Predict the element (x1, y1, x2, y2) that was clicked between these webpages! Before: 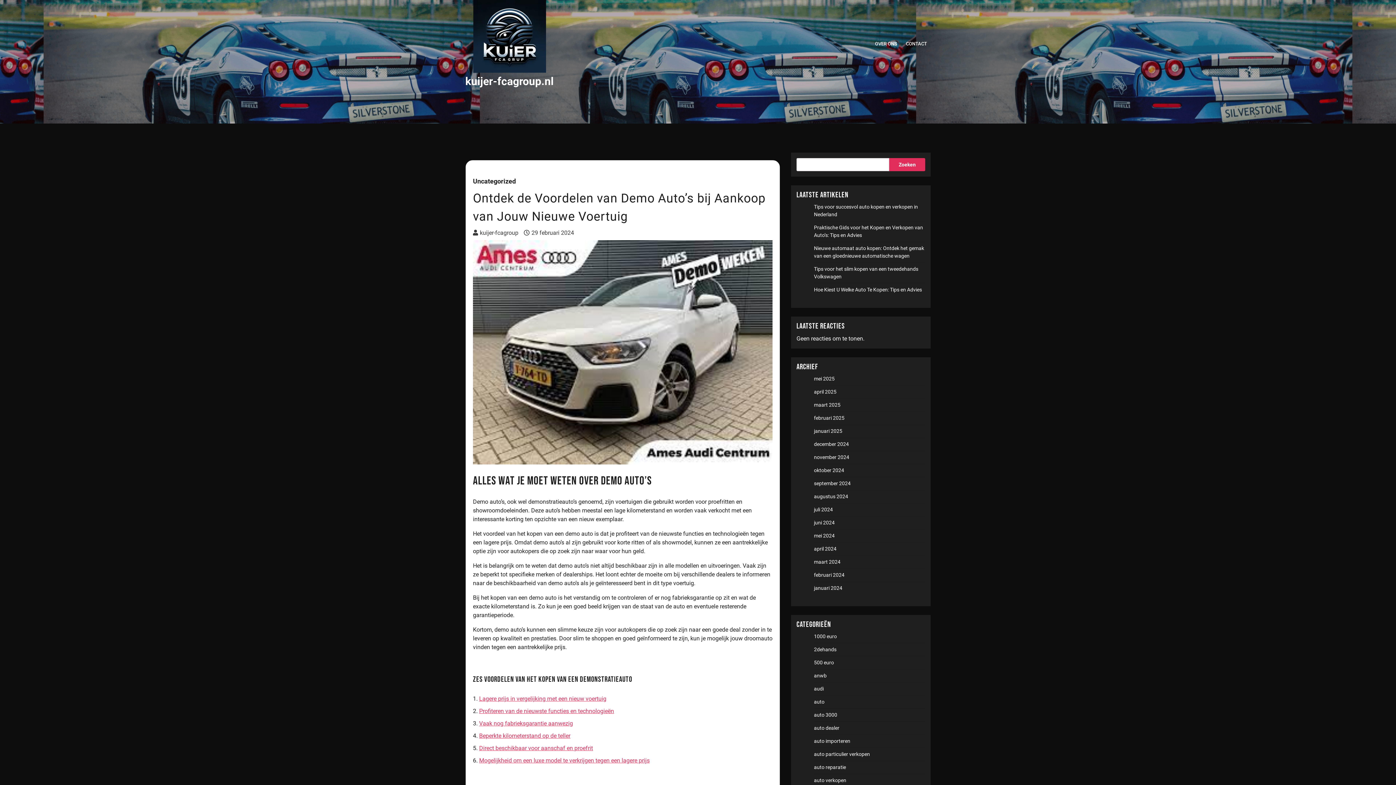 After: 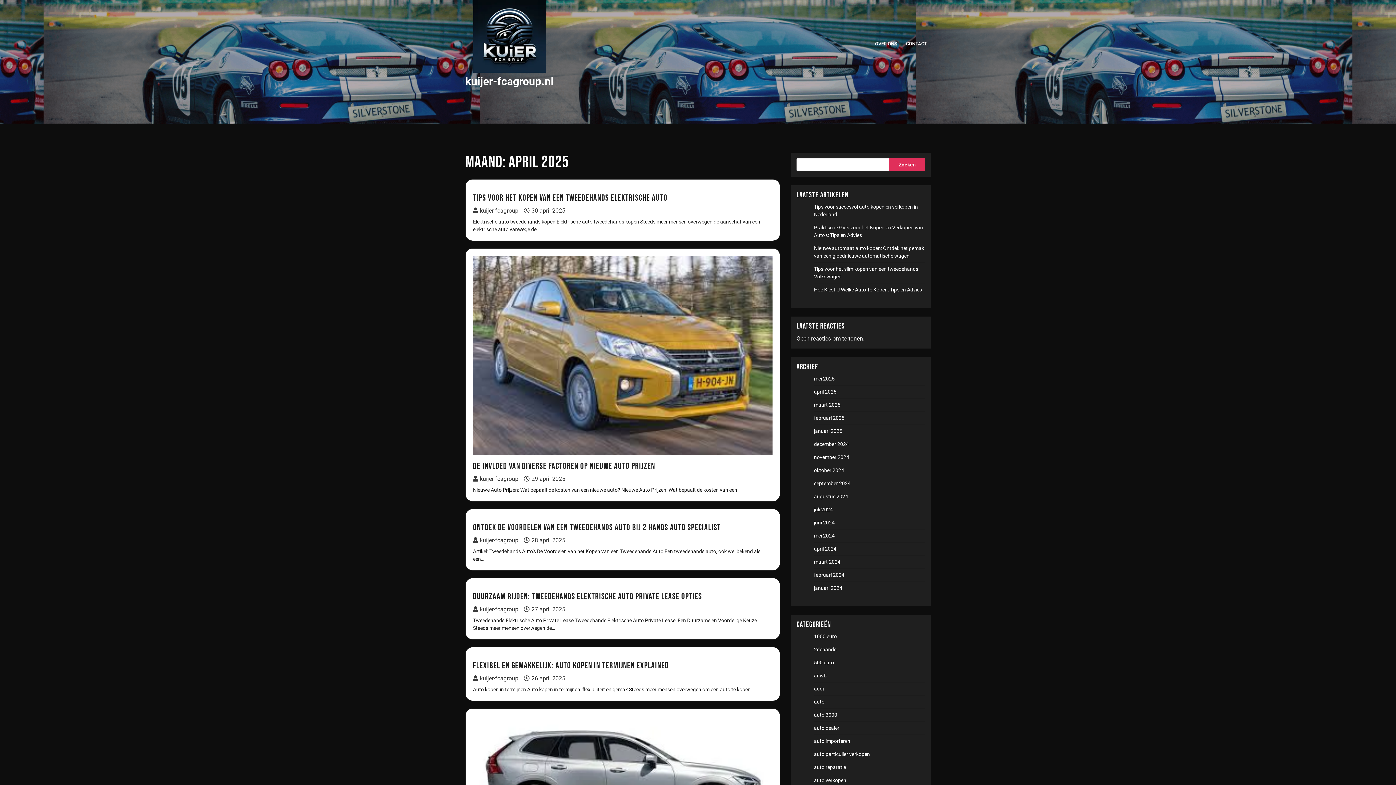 Action: label: april 2025 bbox: (814, 389, 836, 394)